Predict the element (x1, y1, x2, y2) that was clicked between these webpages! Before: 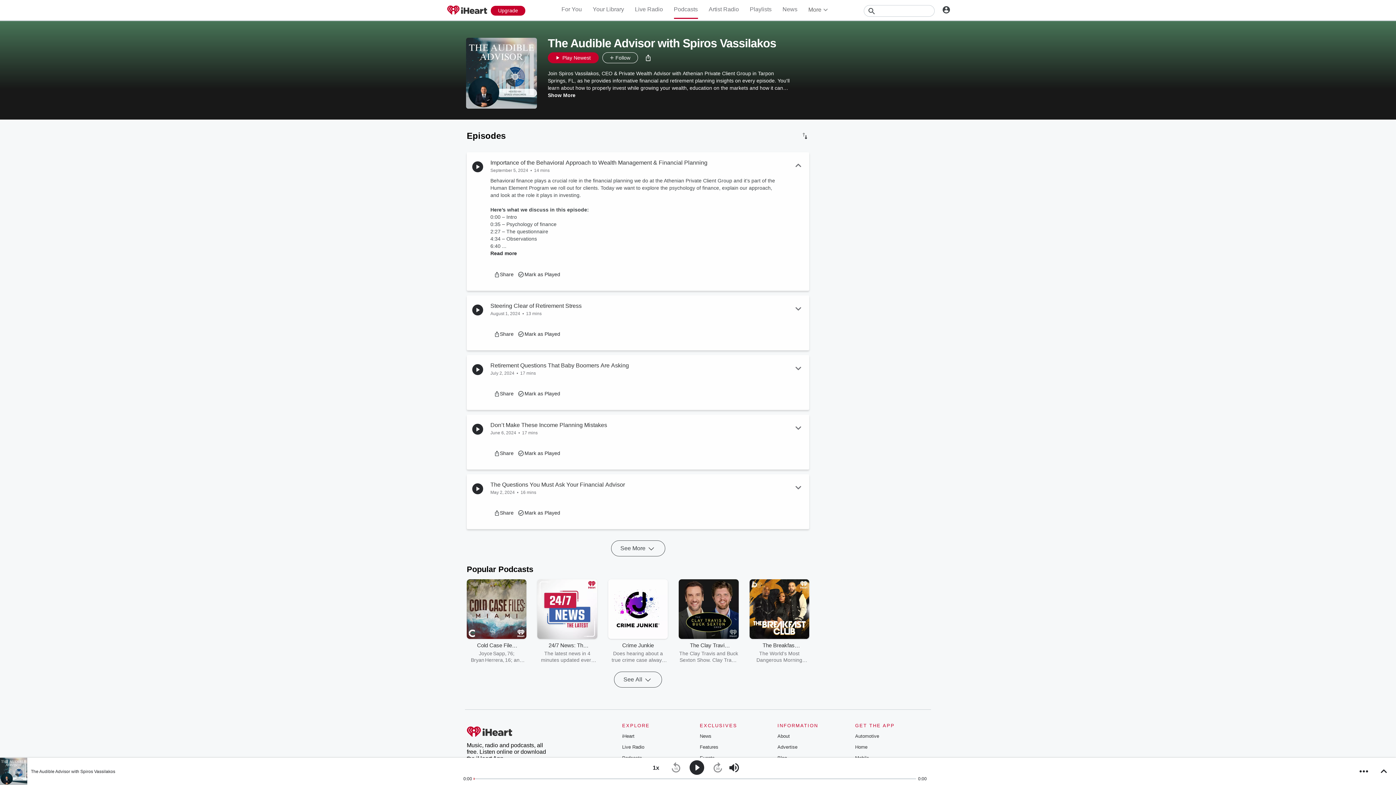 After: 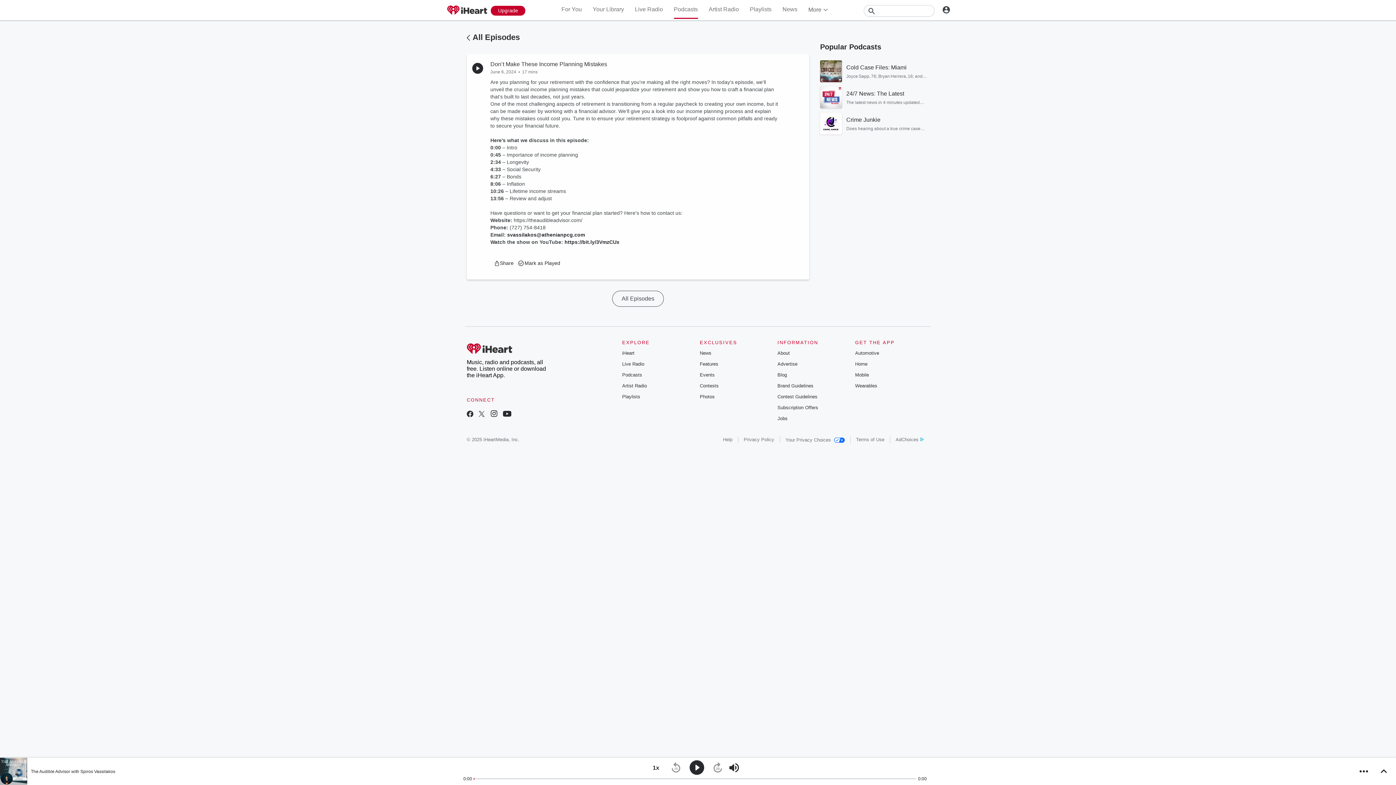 Action: label: Don’t Make These Income Planning Mistakes bbox: (490, 420, 785, 430)